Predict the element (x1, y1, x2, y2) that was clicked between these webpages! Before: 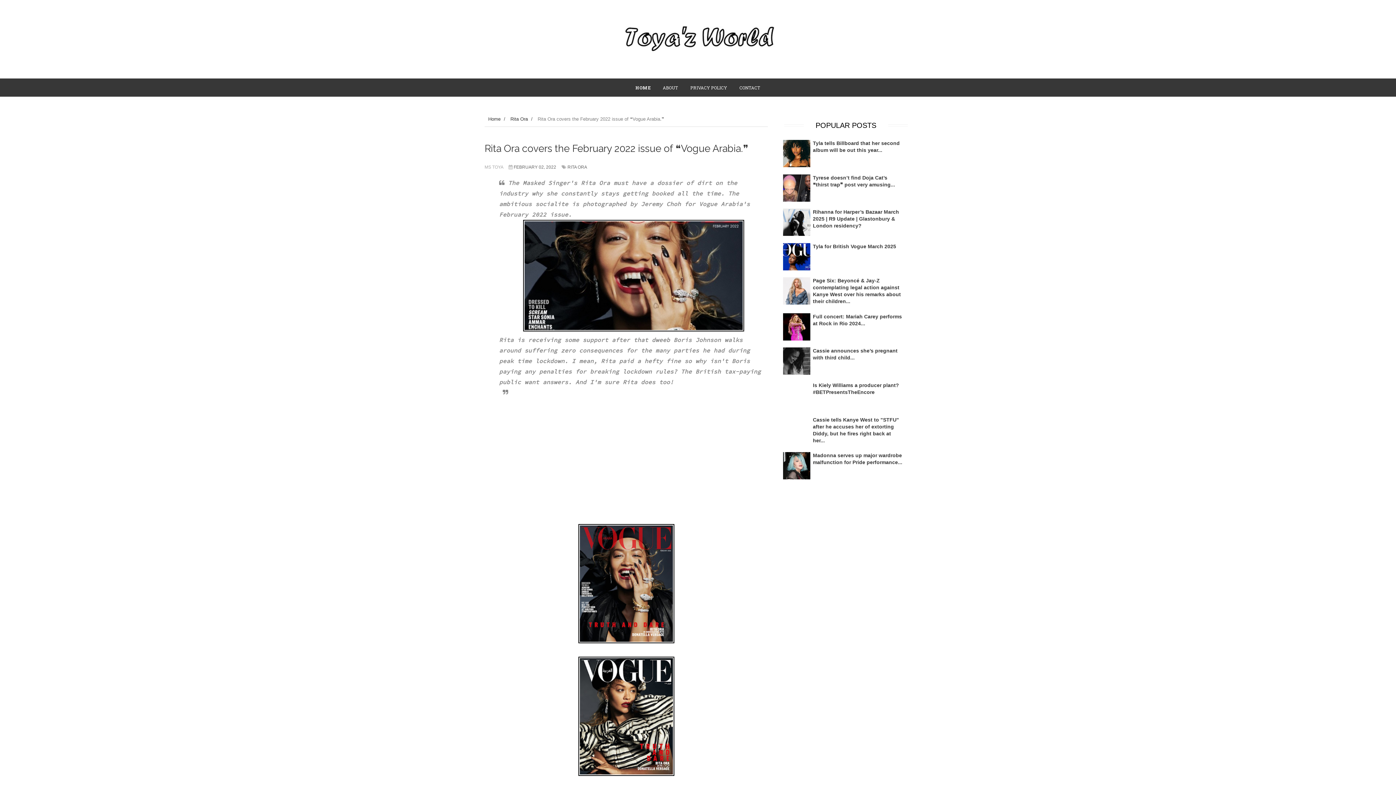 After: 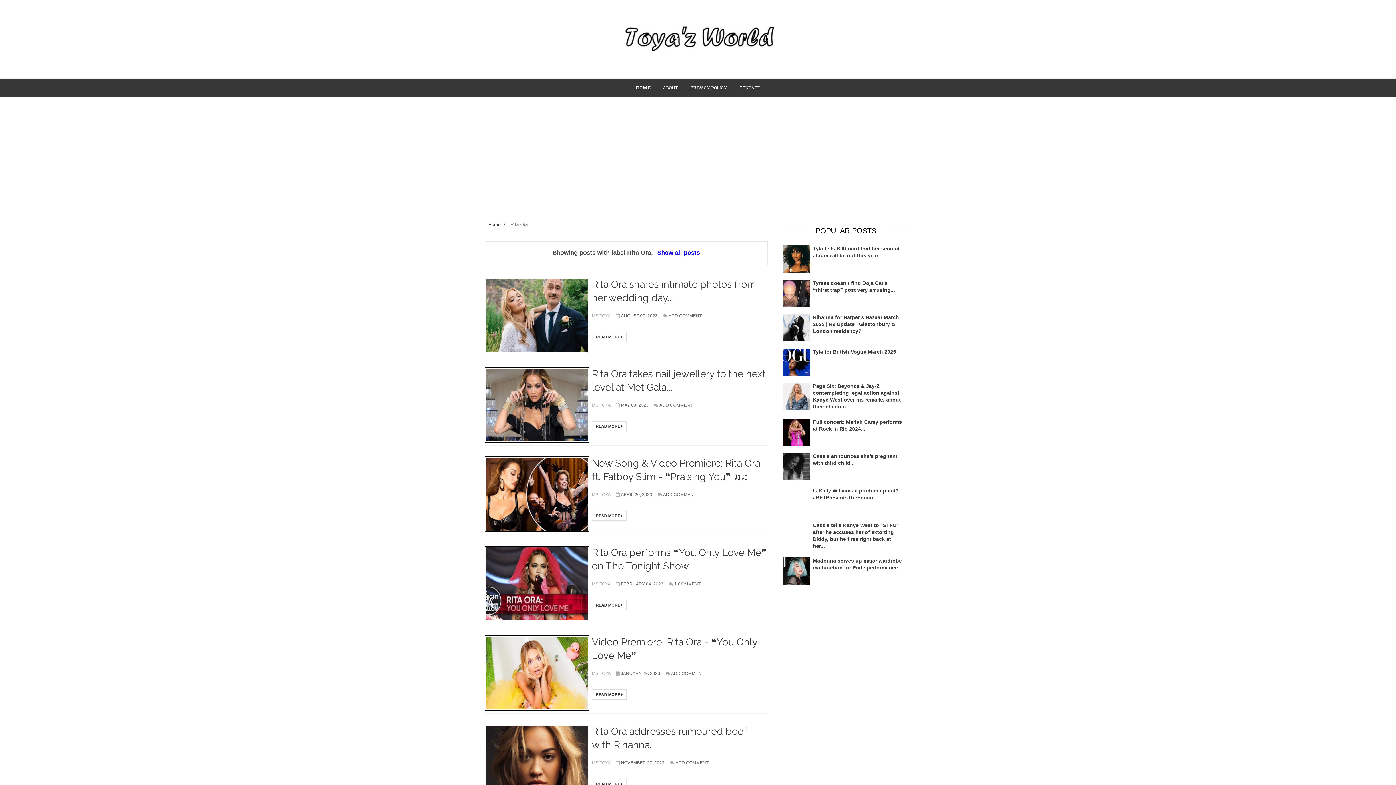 Action: label: Rita Ora bbox: (510, 116, 528, 121)